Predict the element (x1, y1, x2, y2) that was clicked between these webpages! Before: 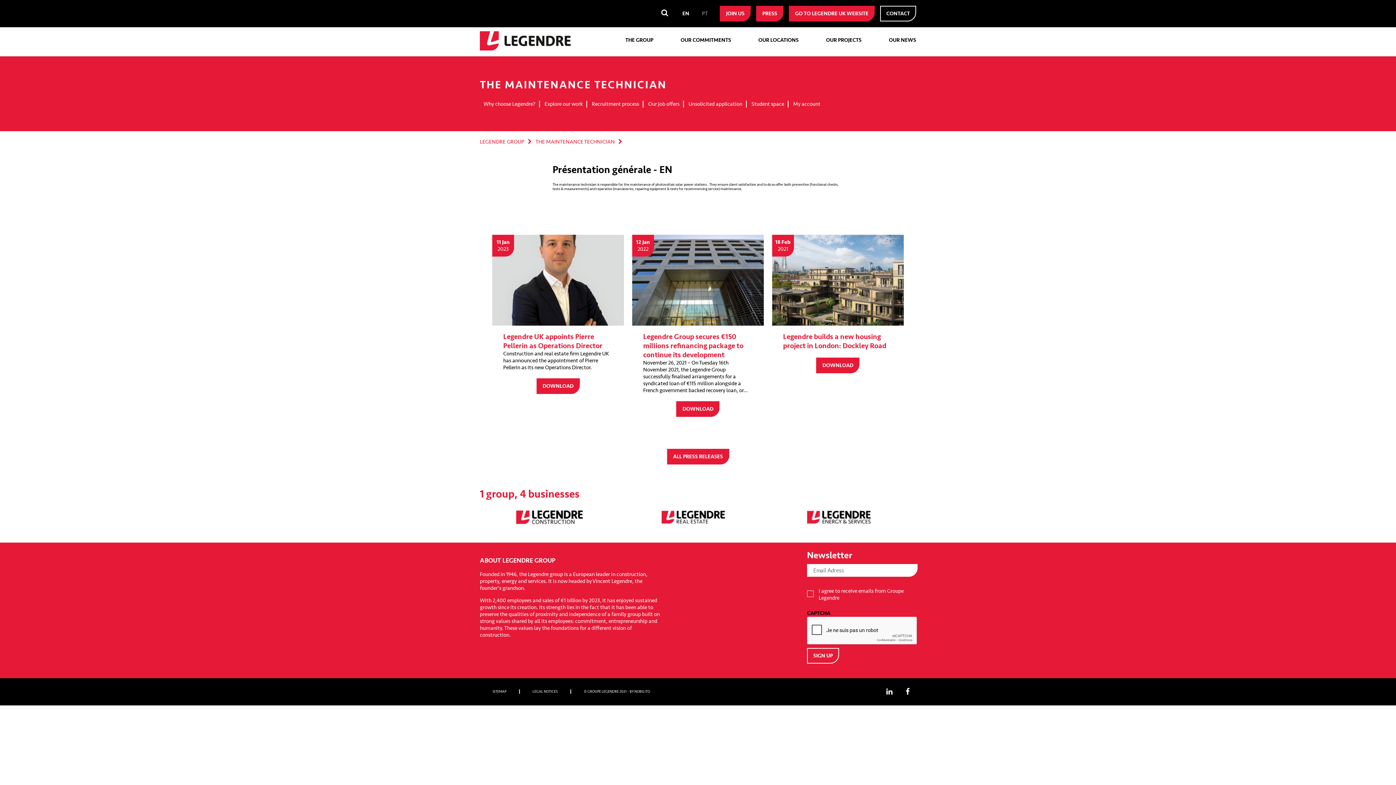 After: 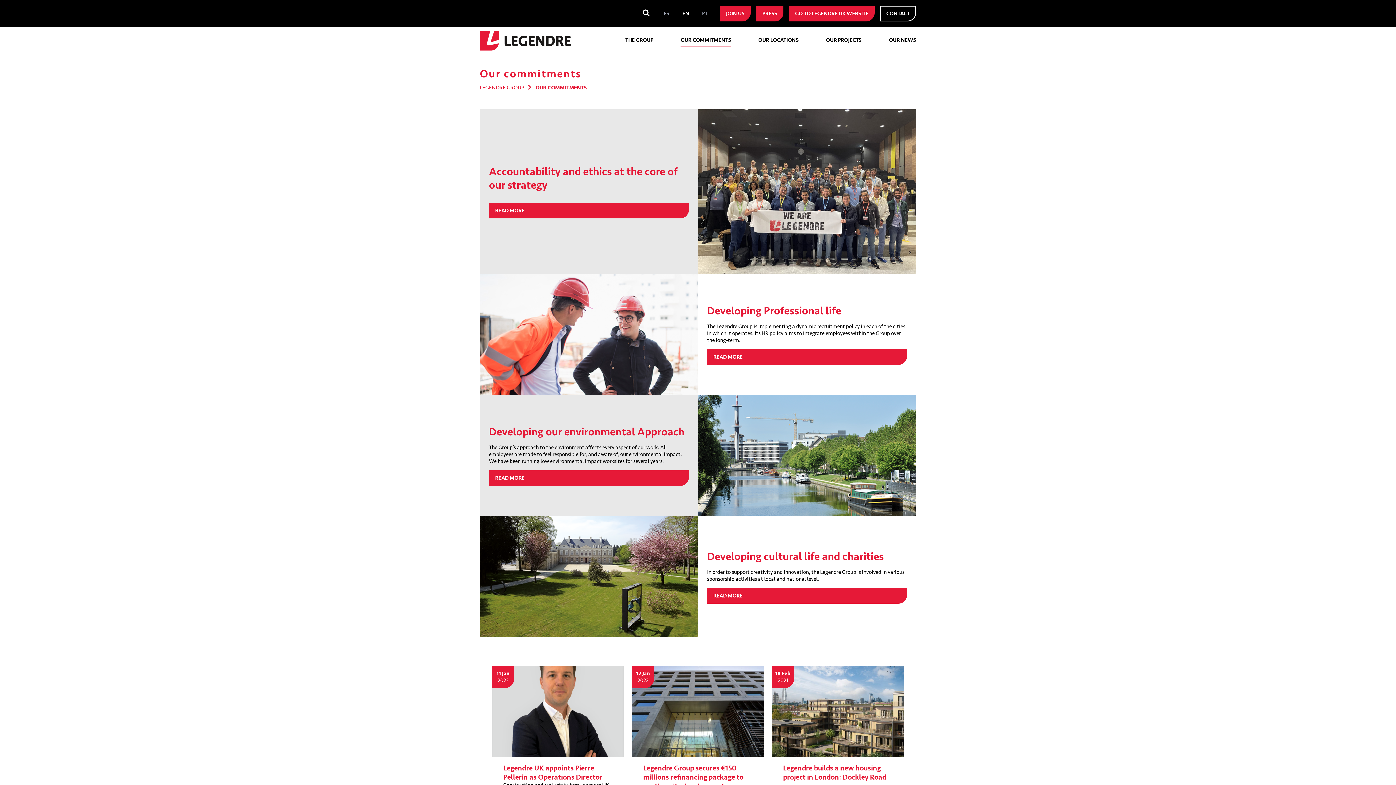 Action: label: OUR COMMITMENTS bbox: (680, 36, 731, 47)